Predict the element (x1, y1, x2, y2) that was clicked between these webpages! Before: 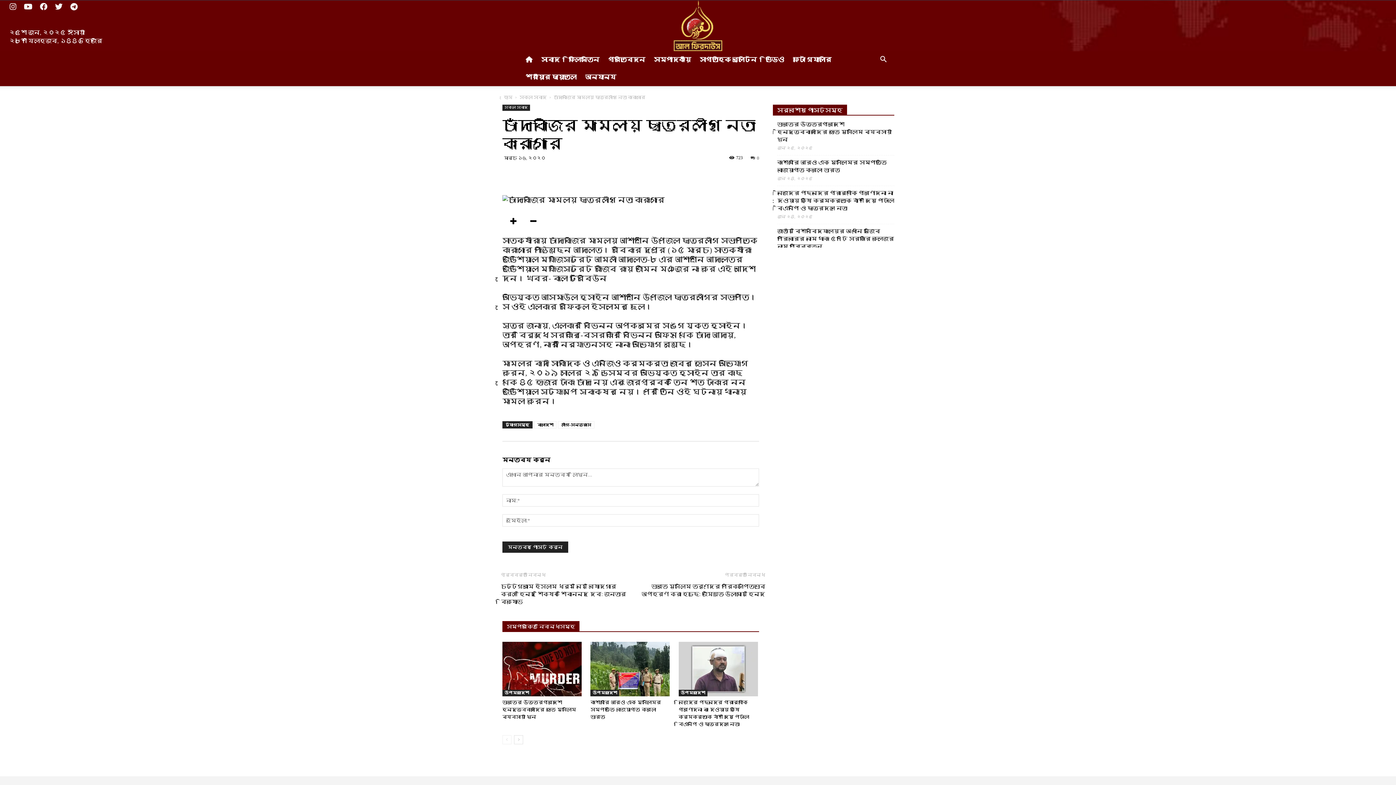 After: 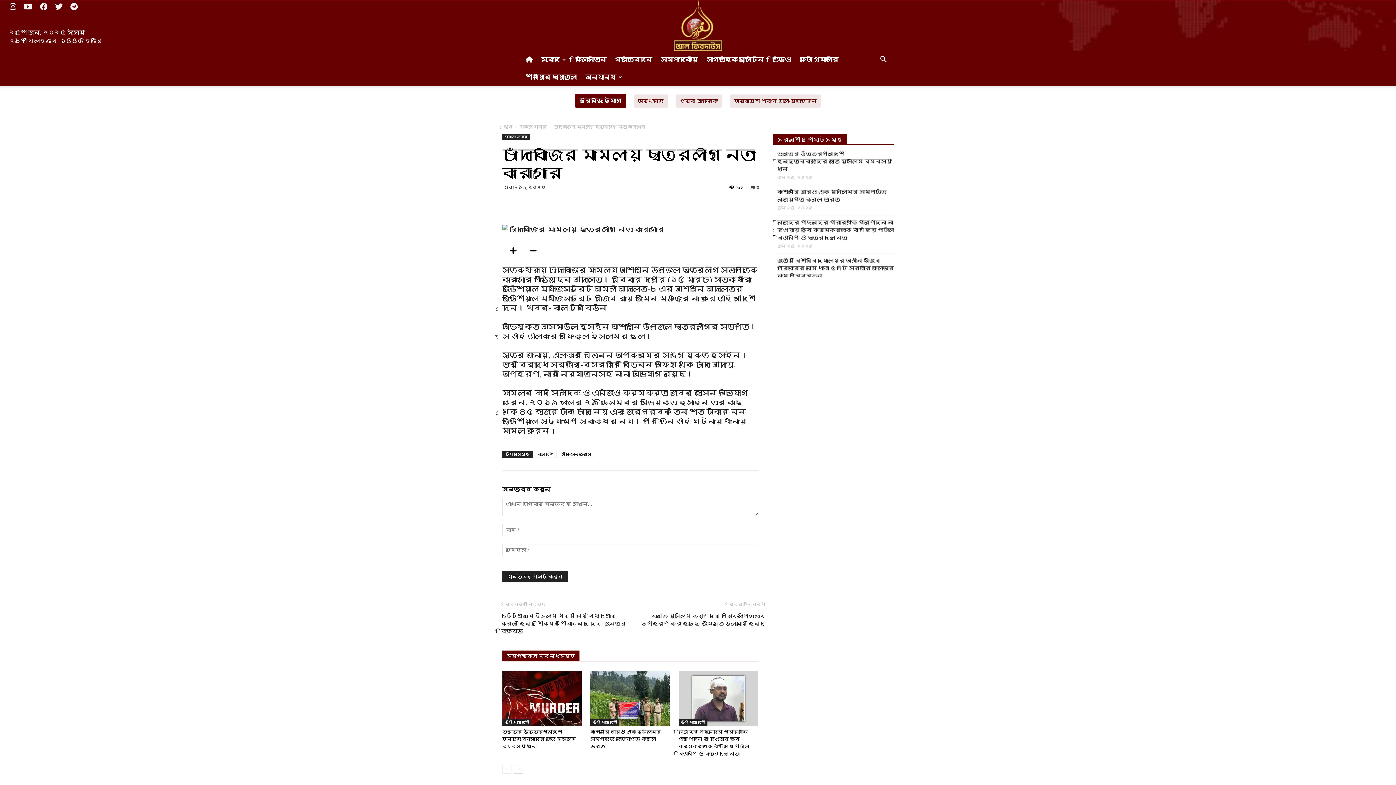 Action: bbox: (23, -16, 32, 30)